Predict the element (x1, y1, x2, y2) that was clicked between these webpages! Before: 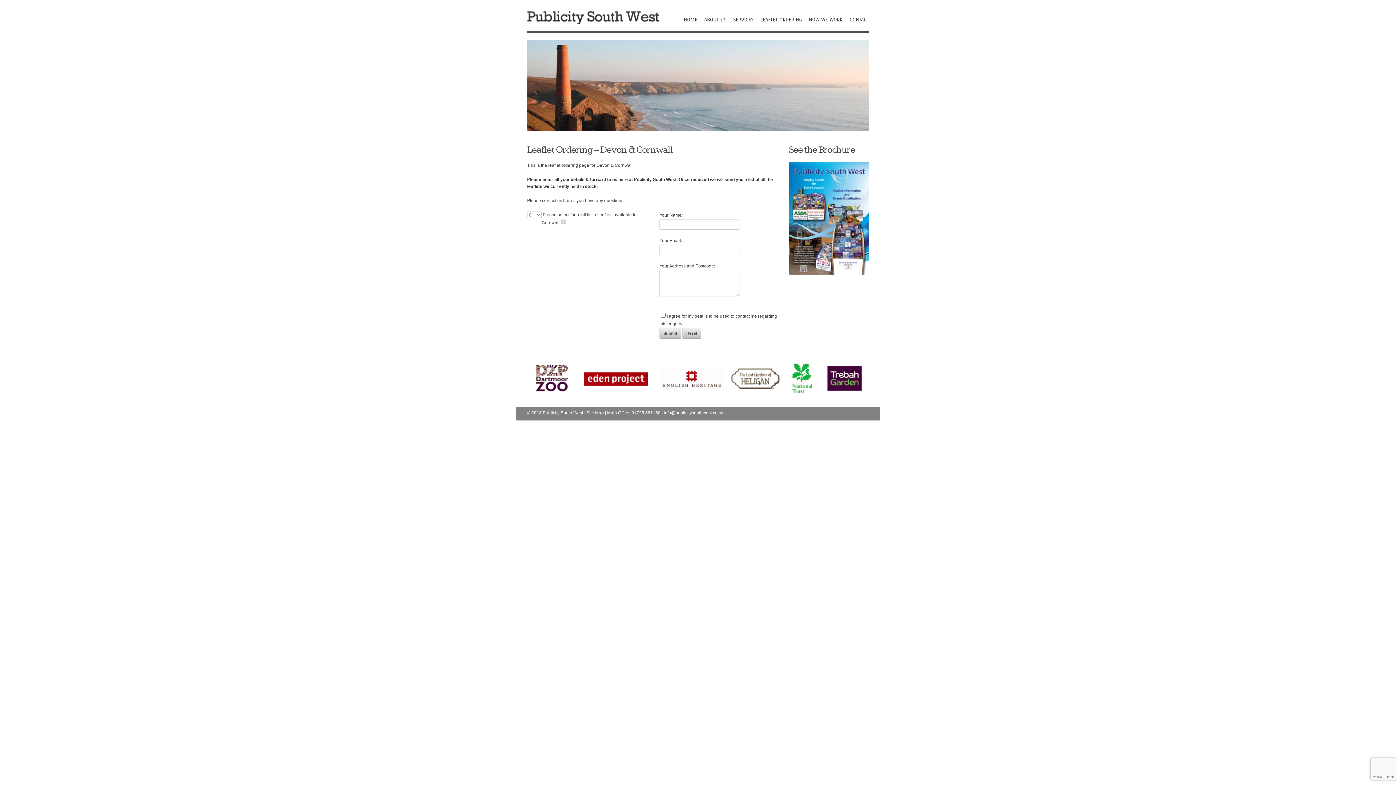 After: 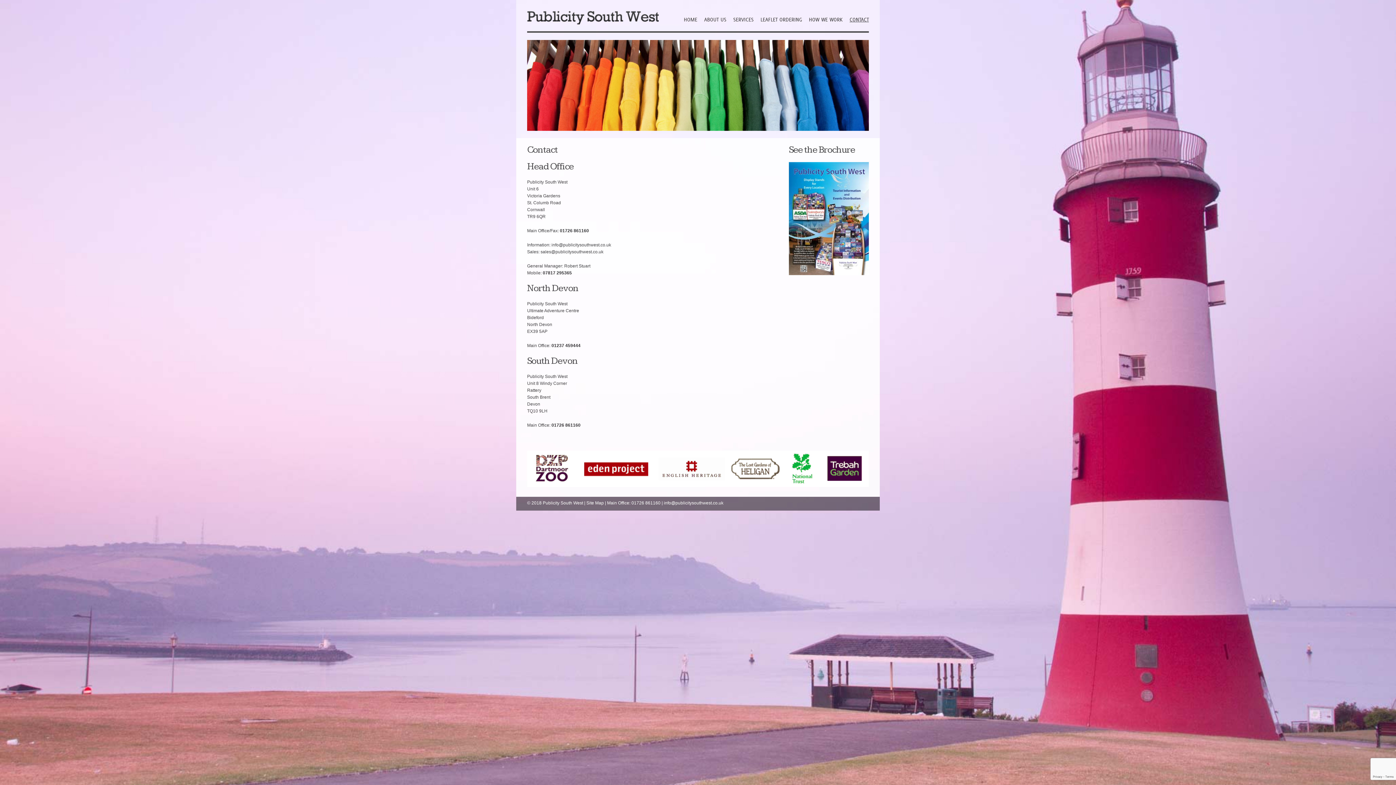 Action: label: contact us here bbox: (542, 198, 572, 203)